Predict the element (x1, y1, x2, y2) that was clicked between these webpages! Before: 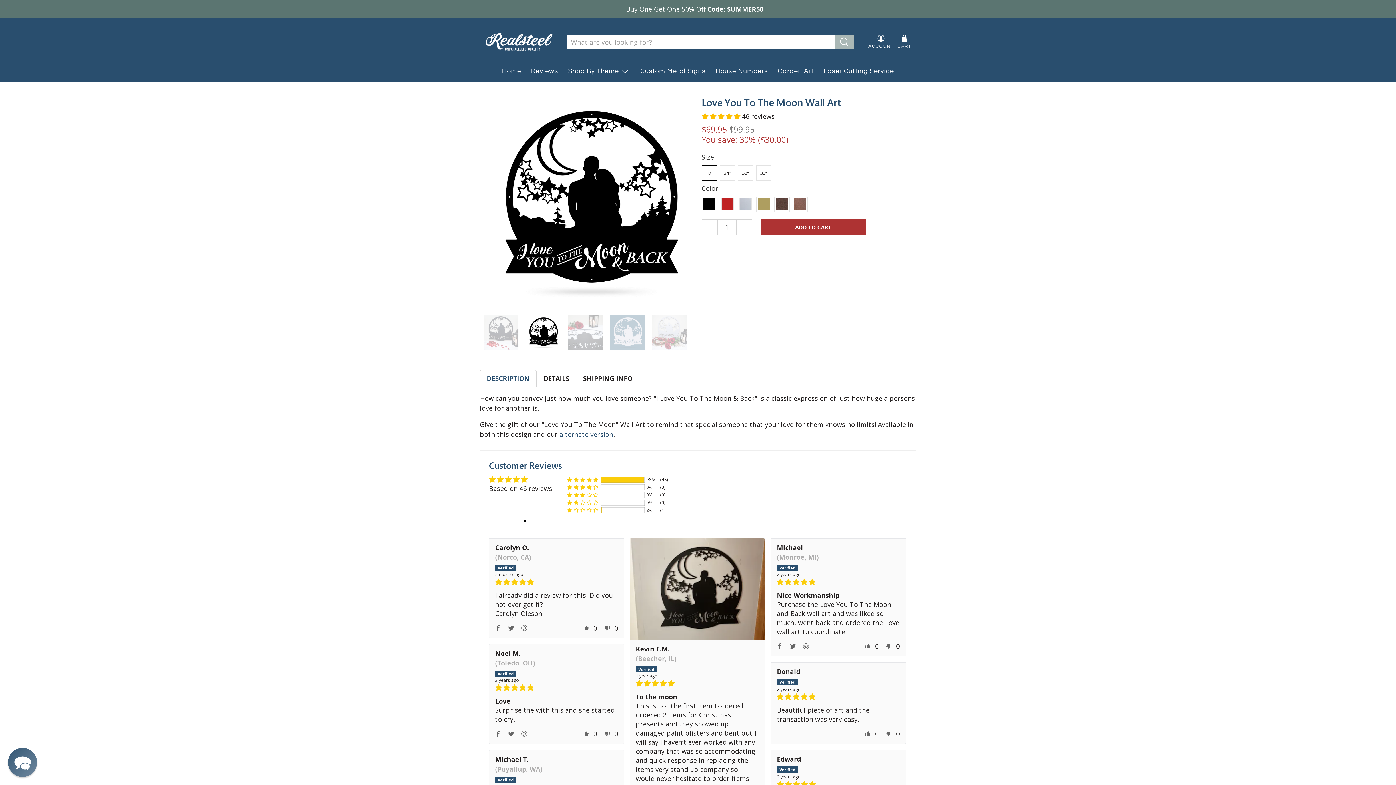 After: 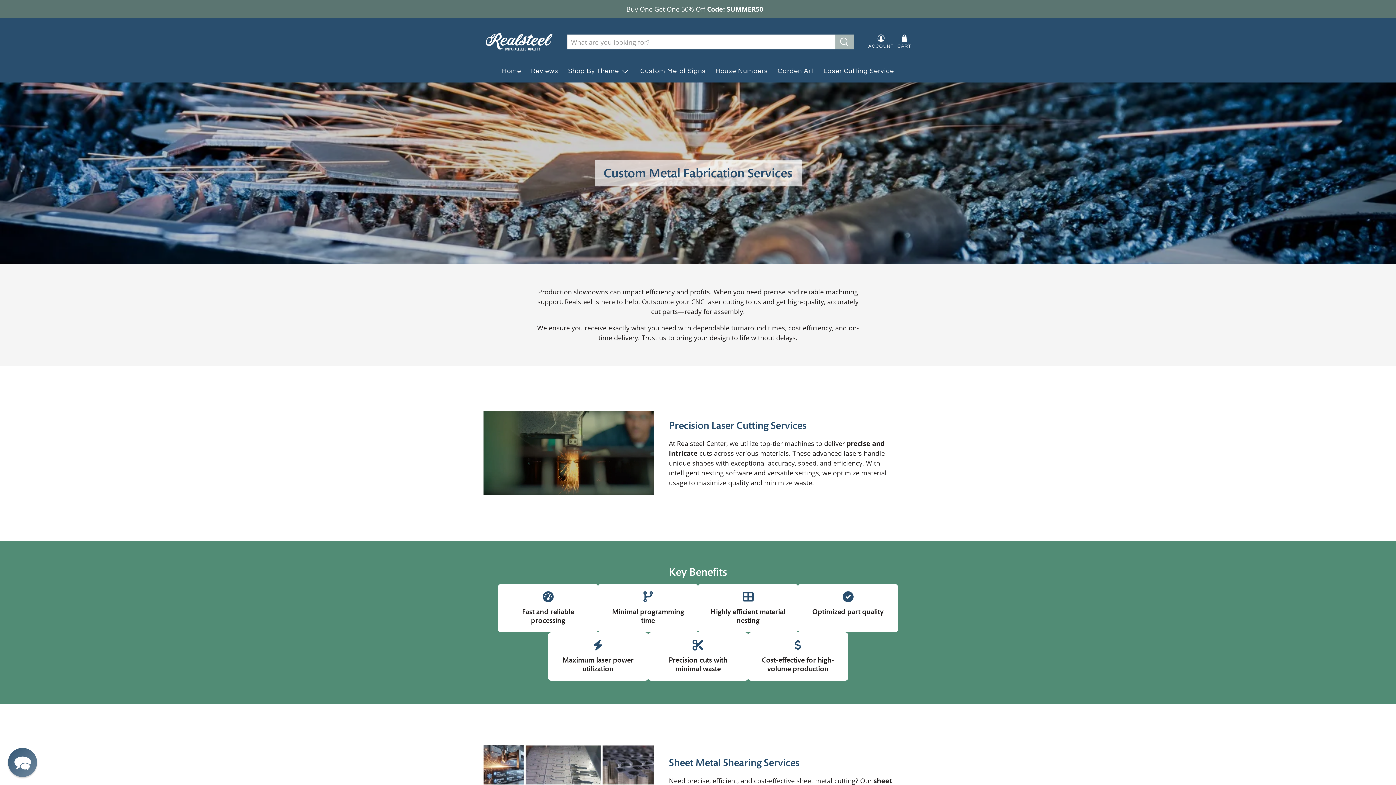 Action: bbox: (818, 59, 899, 82) label: Laser Cutting Service